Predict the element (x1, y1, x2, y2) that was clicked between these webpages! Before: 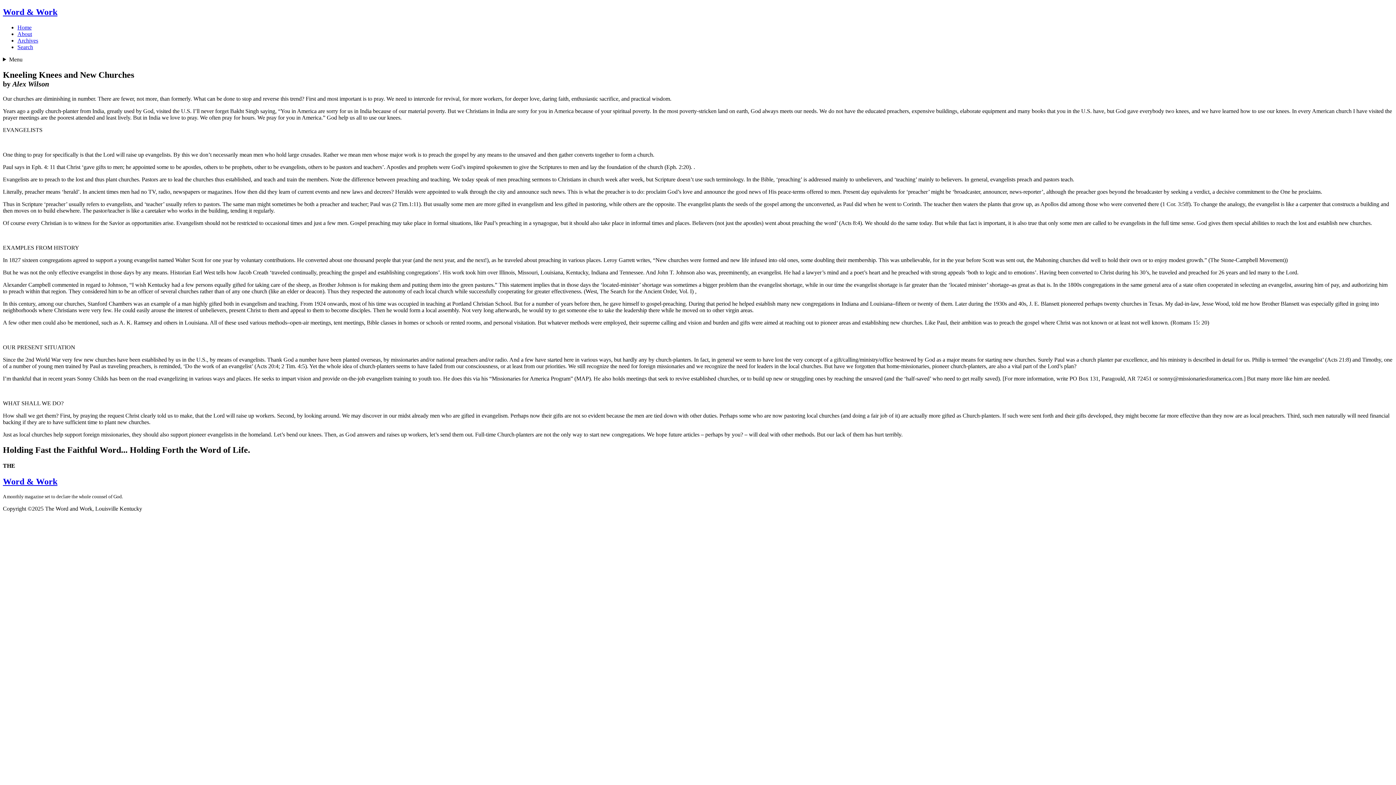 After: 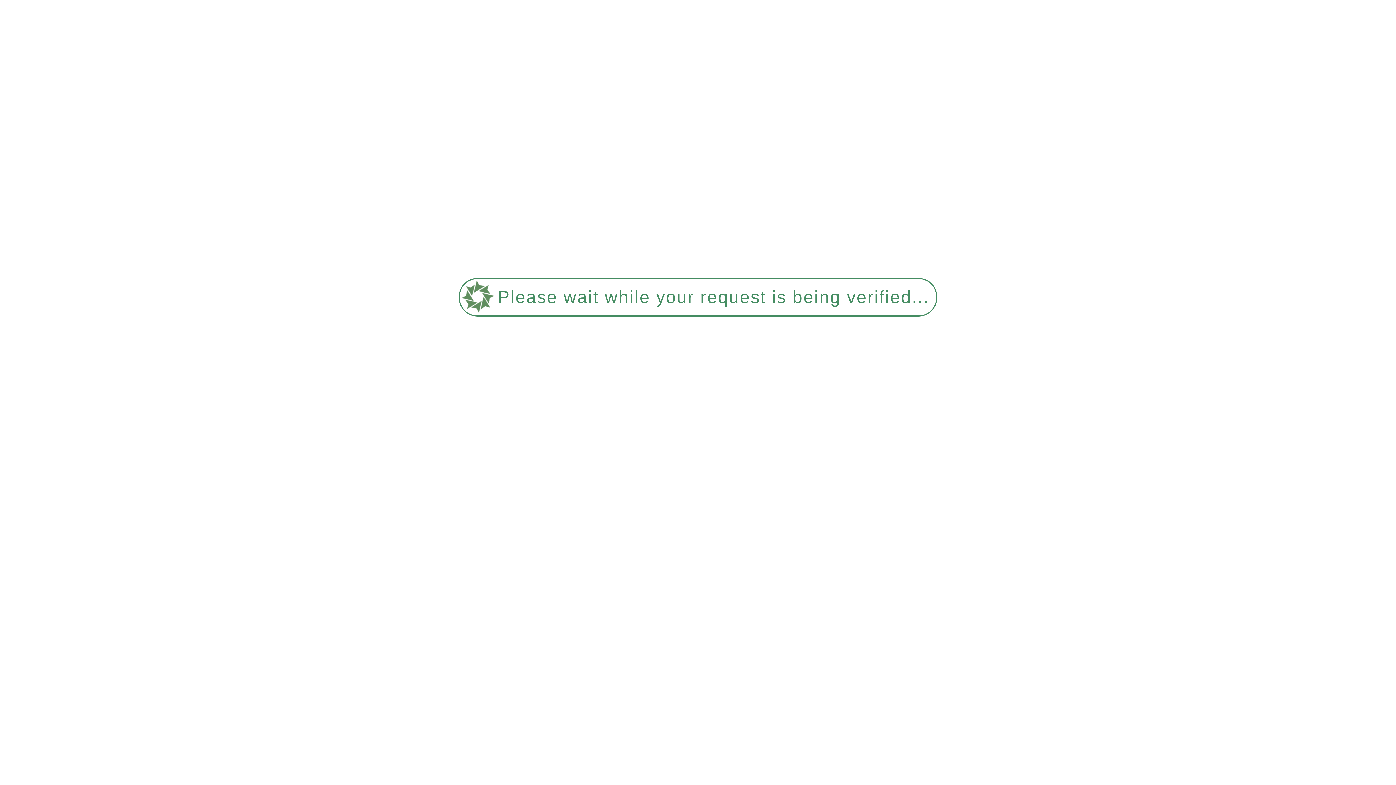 Action: bbox: (17, 37, 38, 43) label: Archives